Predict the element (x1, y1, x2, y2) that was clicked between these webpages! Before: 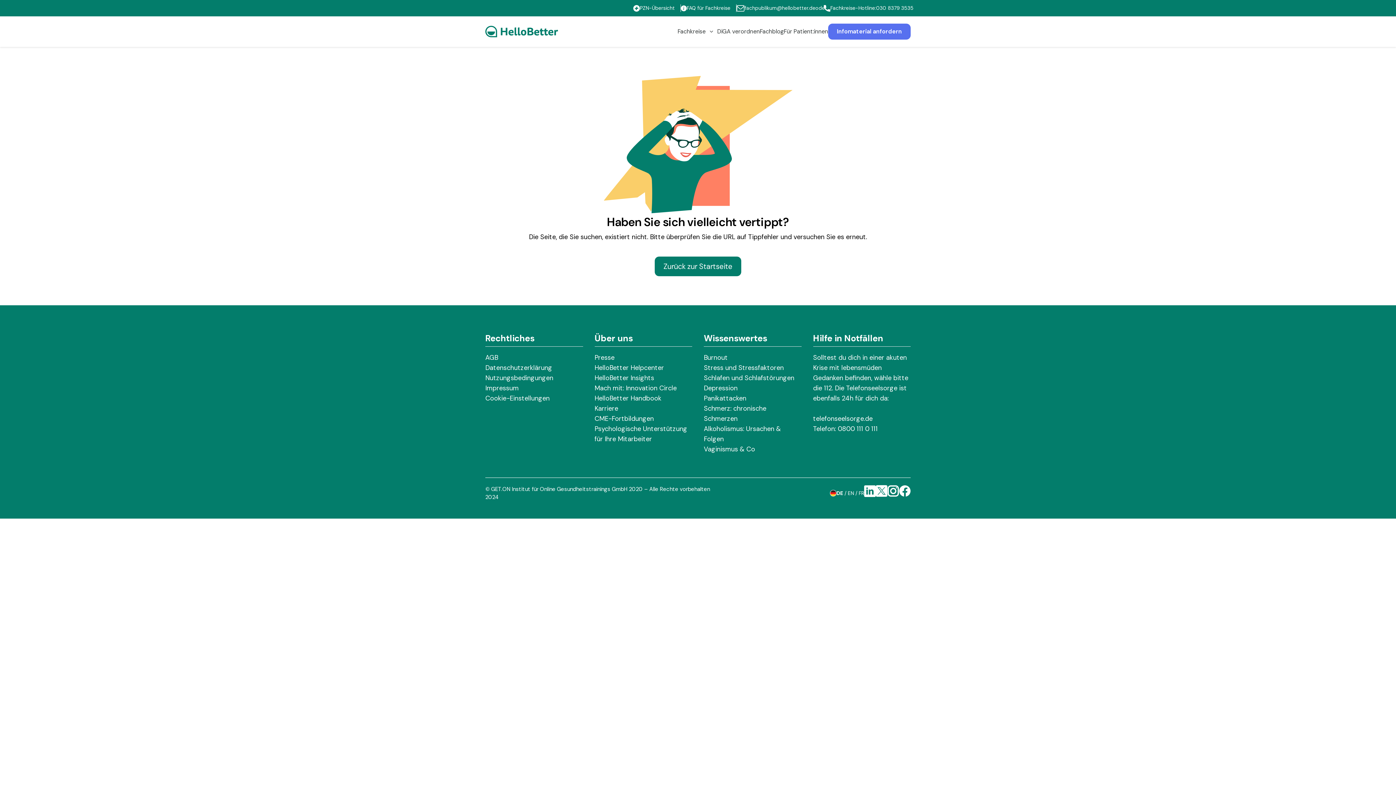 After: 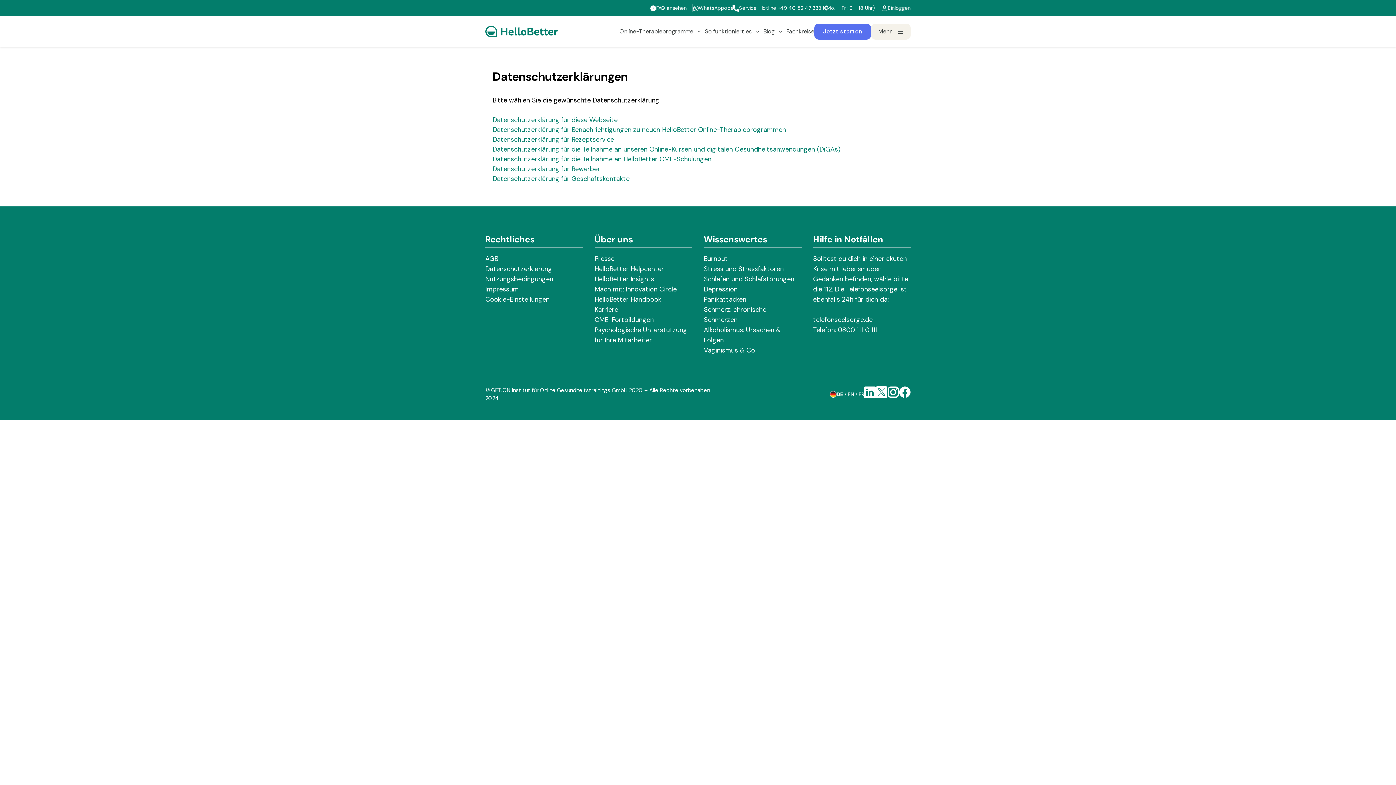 Action: label: Datenschutzerklärung bbox: (485, 363, 552, 372)